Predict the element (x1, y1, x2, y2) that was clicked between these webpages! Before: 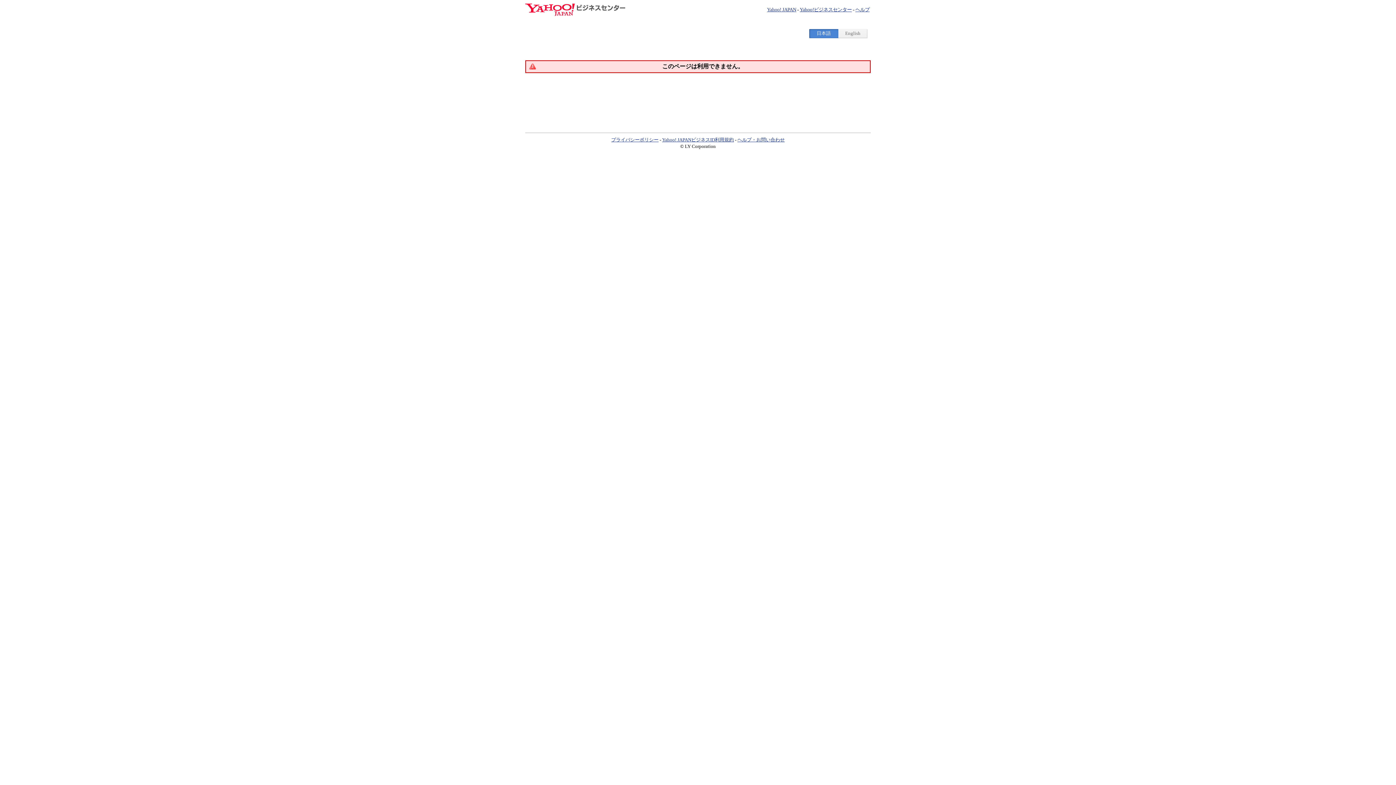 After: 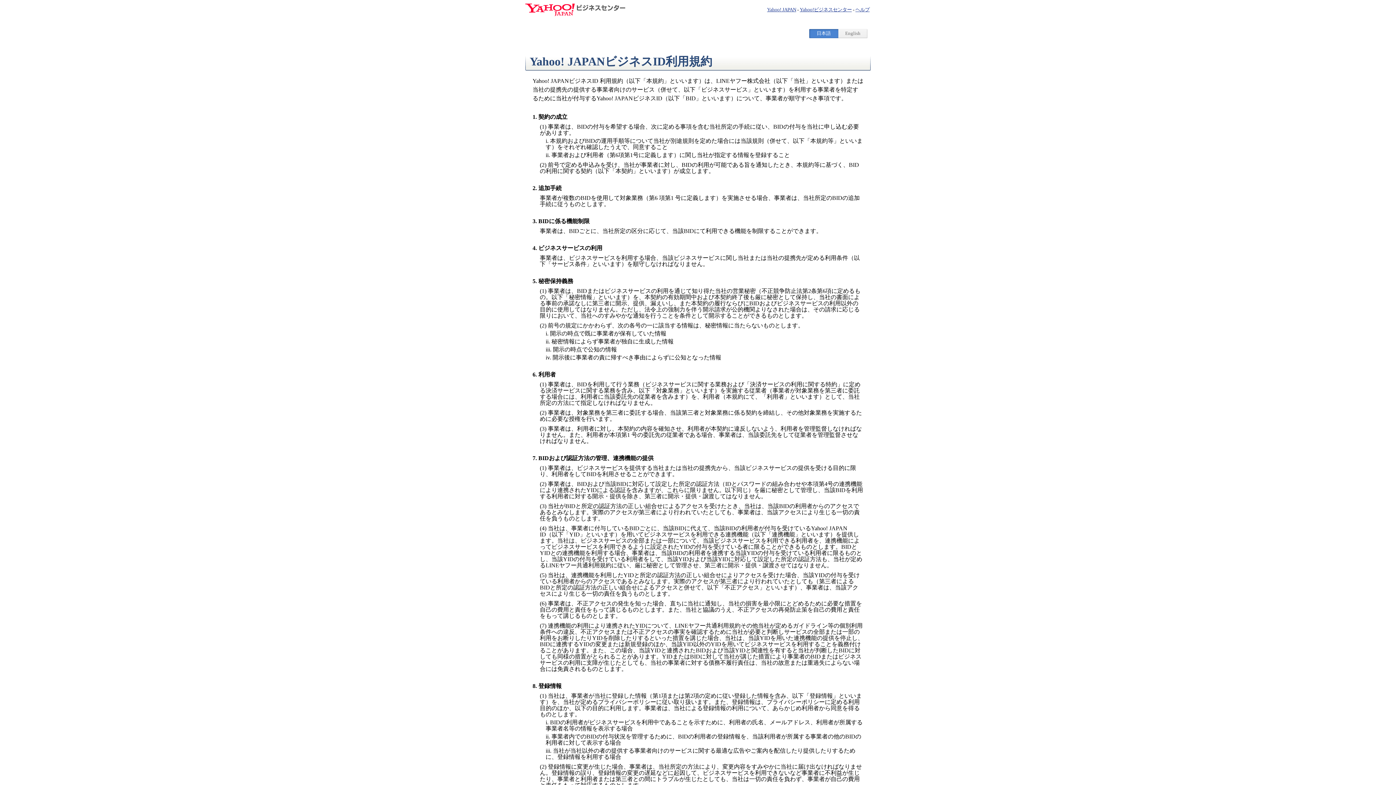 Action: label: Yahoo! JAPANビジネスID利用規約 bbox: (662, 137, 734, 142)